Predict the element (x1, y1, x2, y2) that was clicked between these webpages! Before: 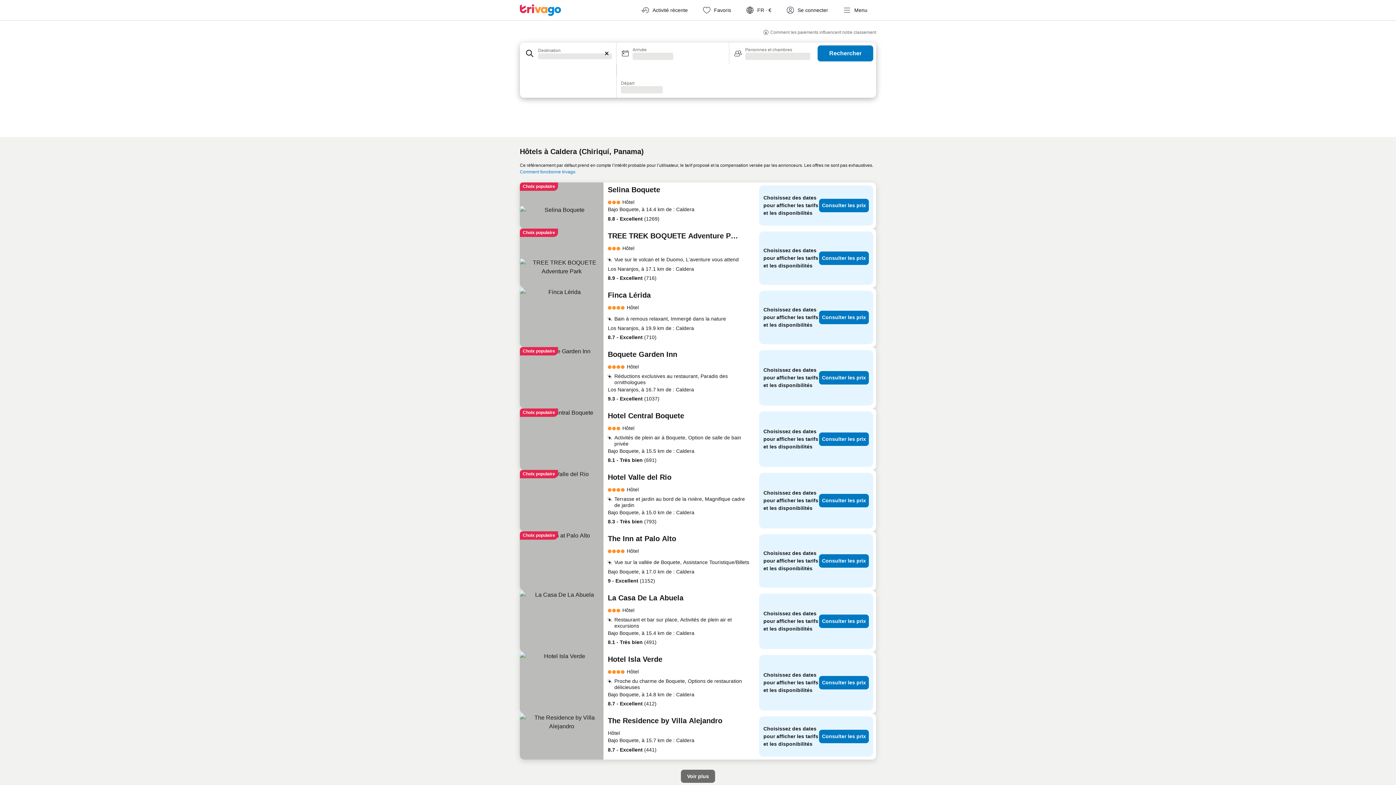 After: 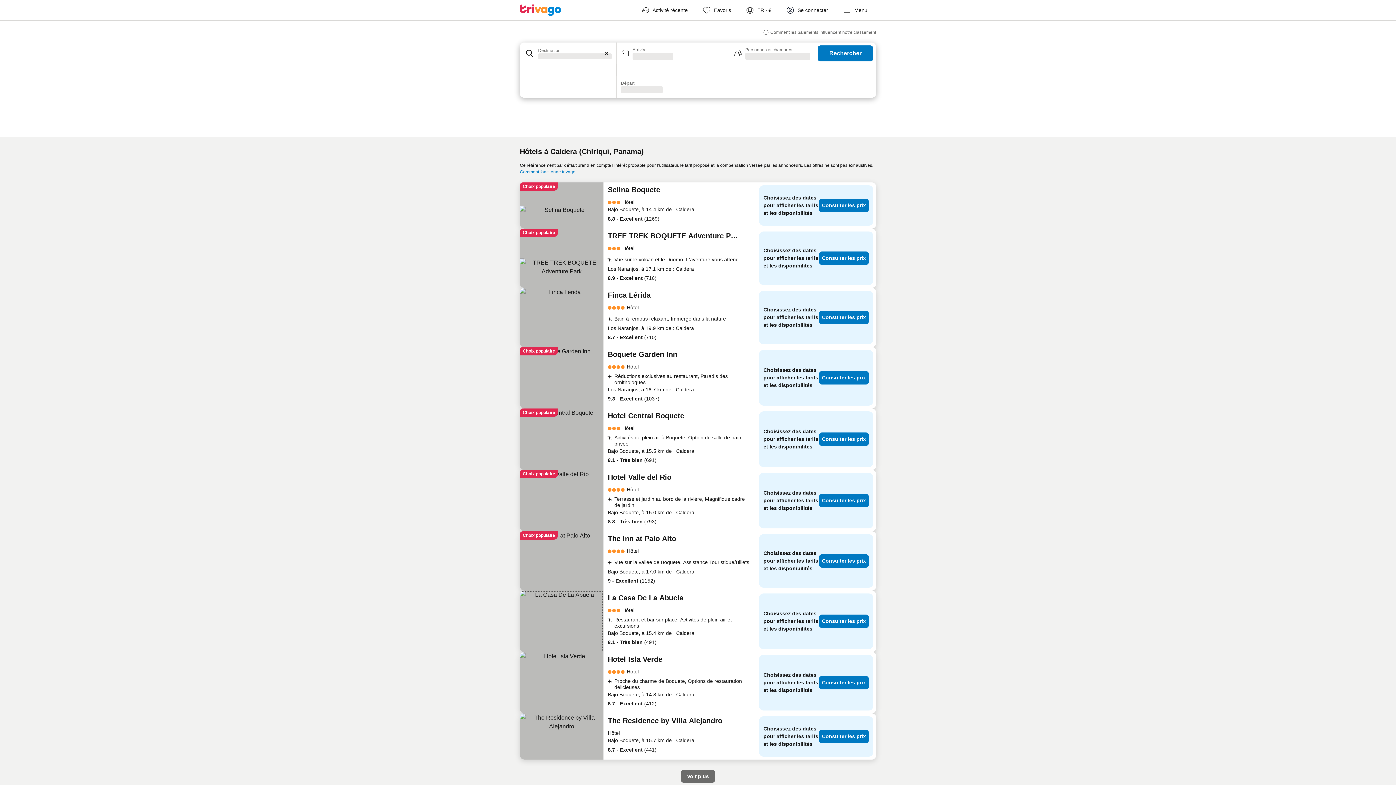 Action: bbox: (520, 590, 603, 652)